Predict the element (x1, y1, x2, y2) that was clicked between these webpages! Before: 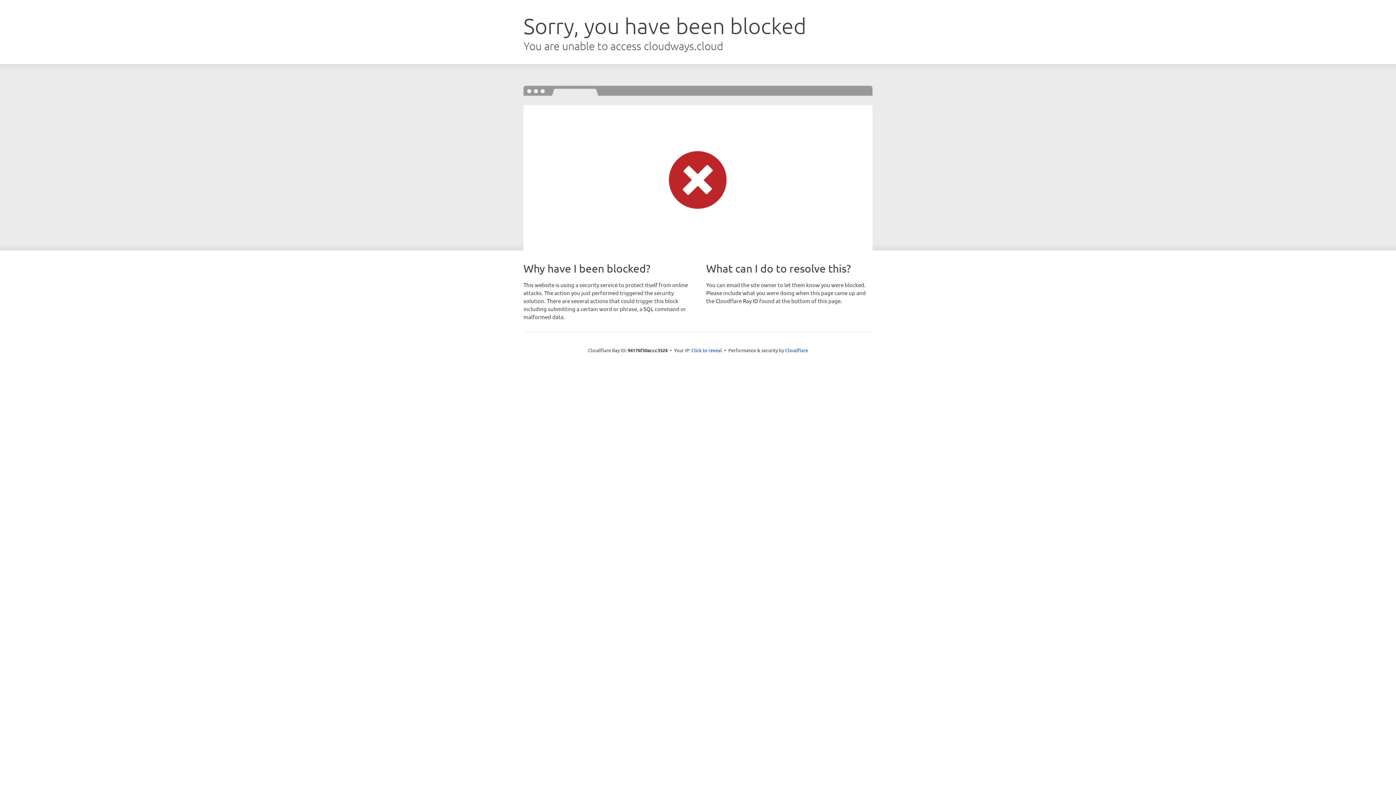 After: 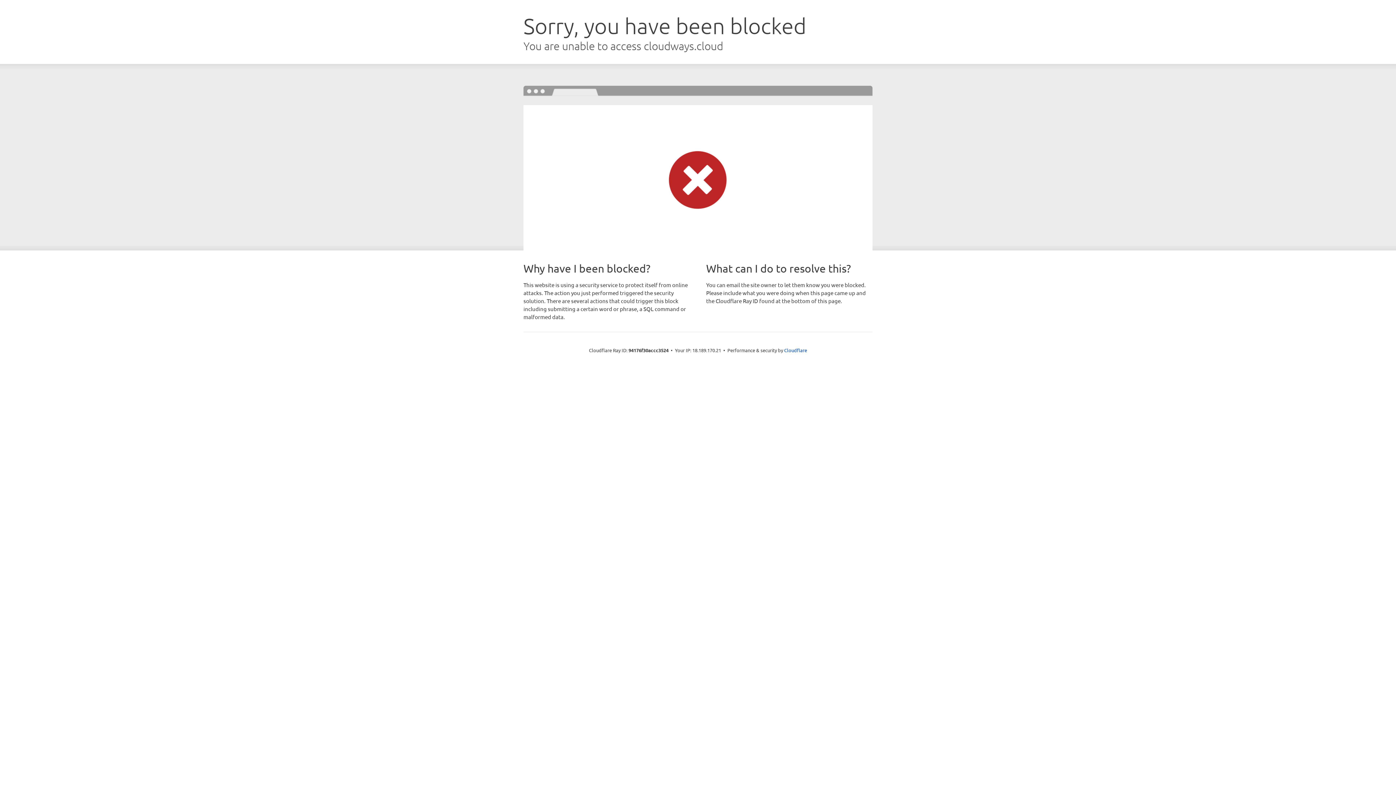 Action: bbox: (691, 346, 722, 353) label: Click to reveal